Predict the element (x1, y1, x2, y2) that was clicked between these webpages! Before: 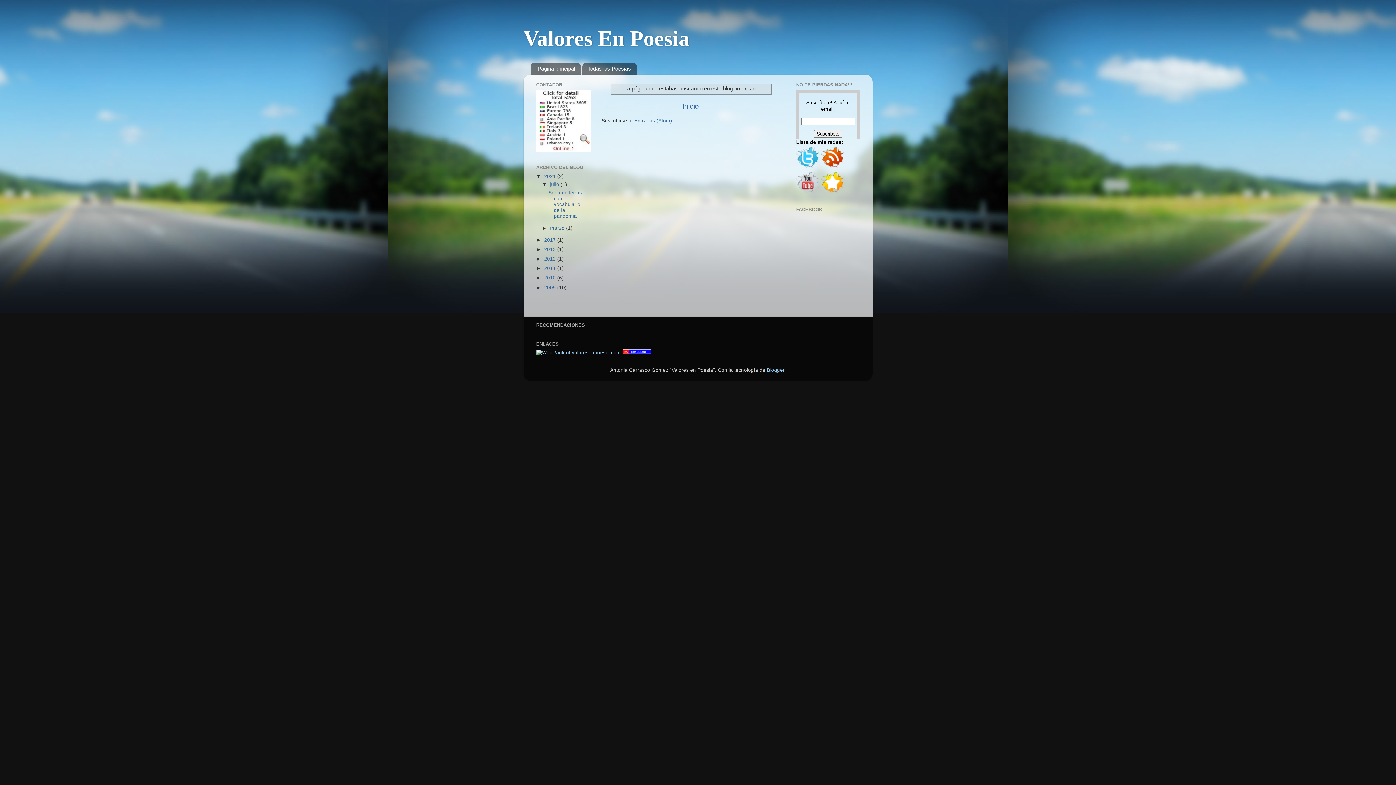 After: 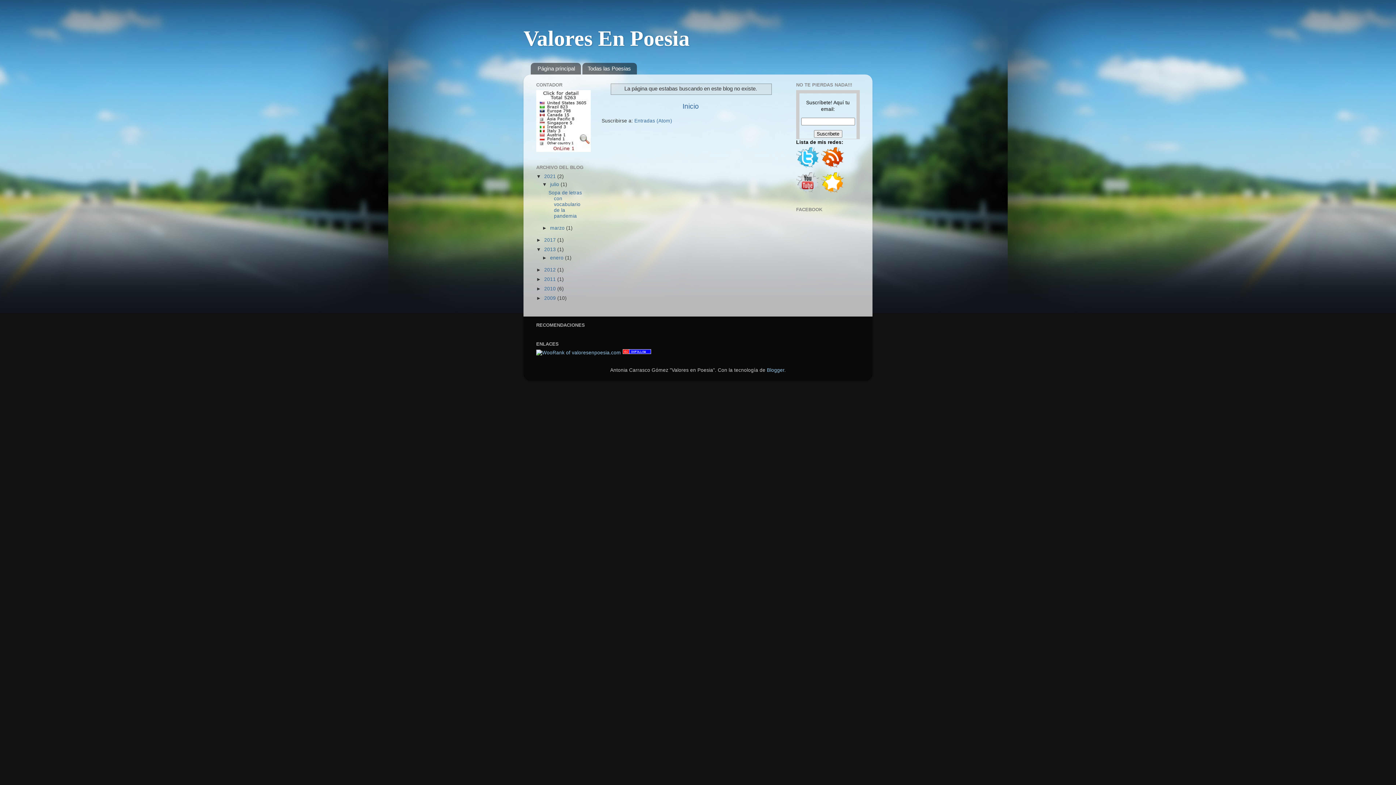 Action: label: ►   bbox: (536, 246, 544, 252)